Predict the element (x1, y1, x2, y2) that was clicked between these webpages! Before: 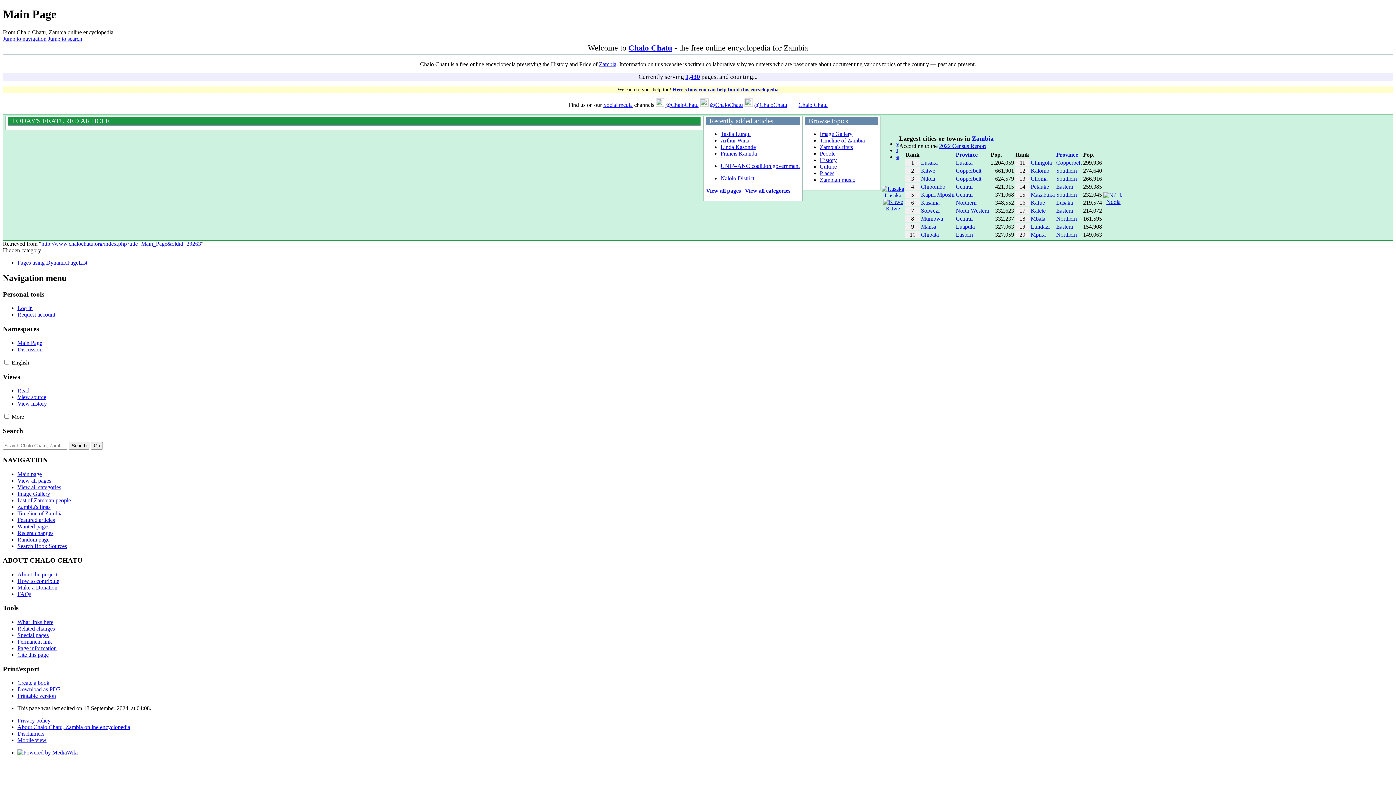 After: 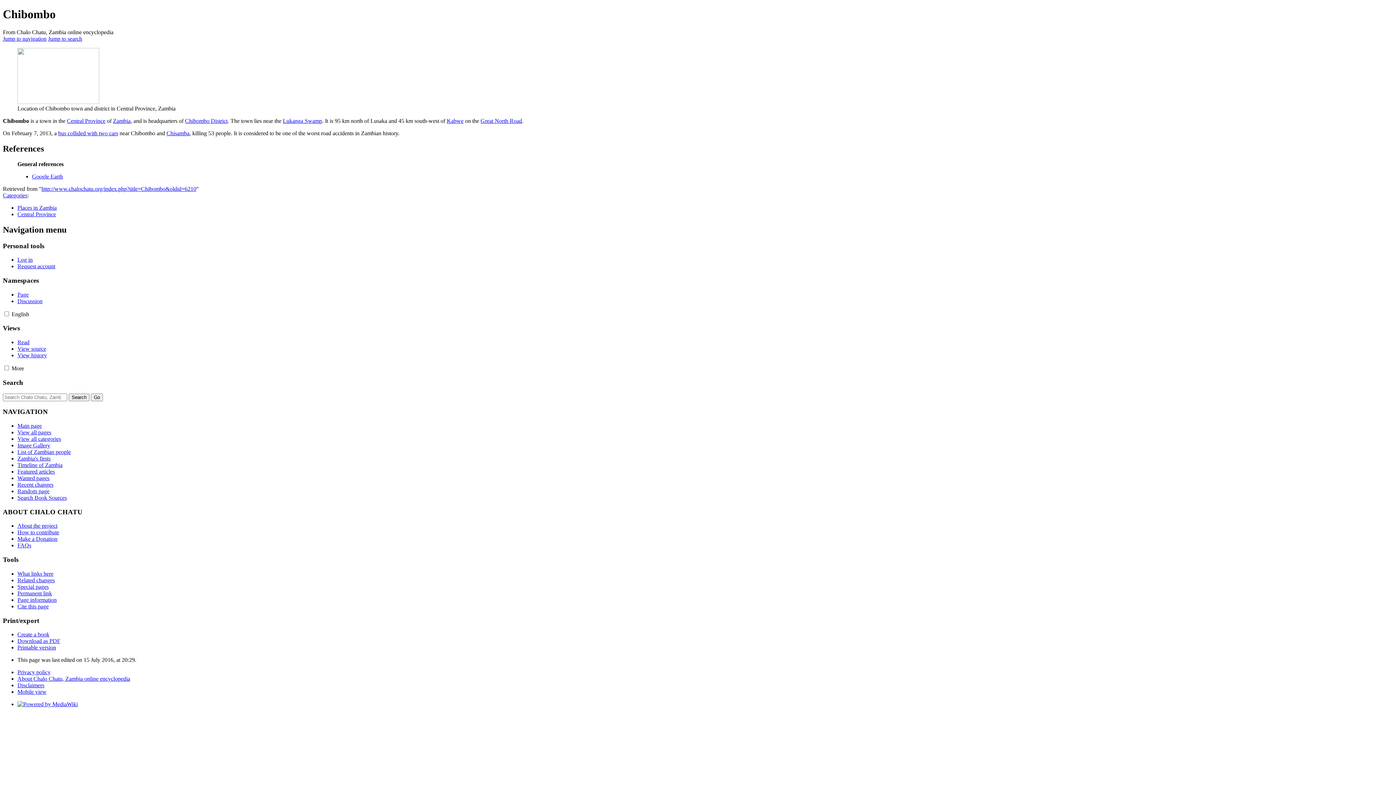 Action: label: Chibombo bbox: (921, 183, 945, 189)